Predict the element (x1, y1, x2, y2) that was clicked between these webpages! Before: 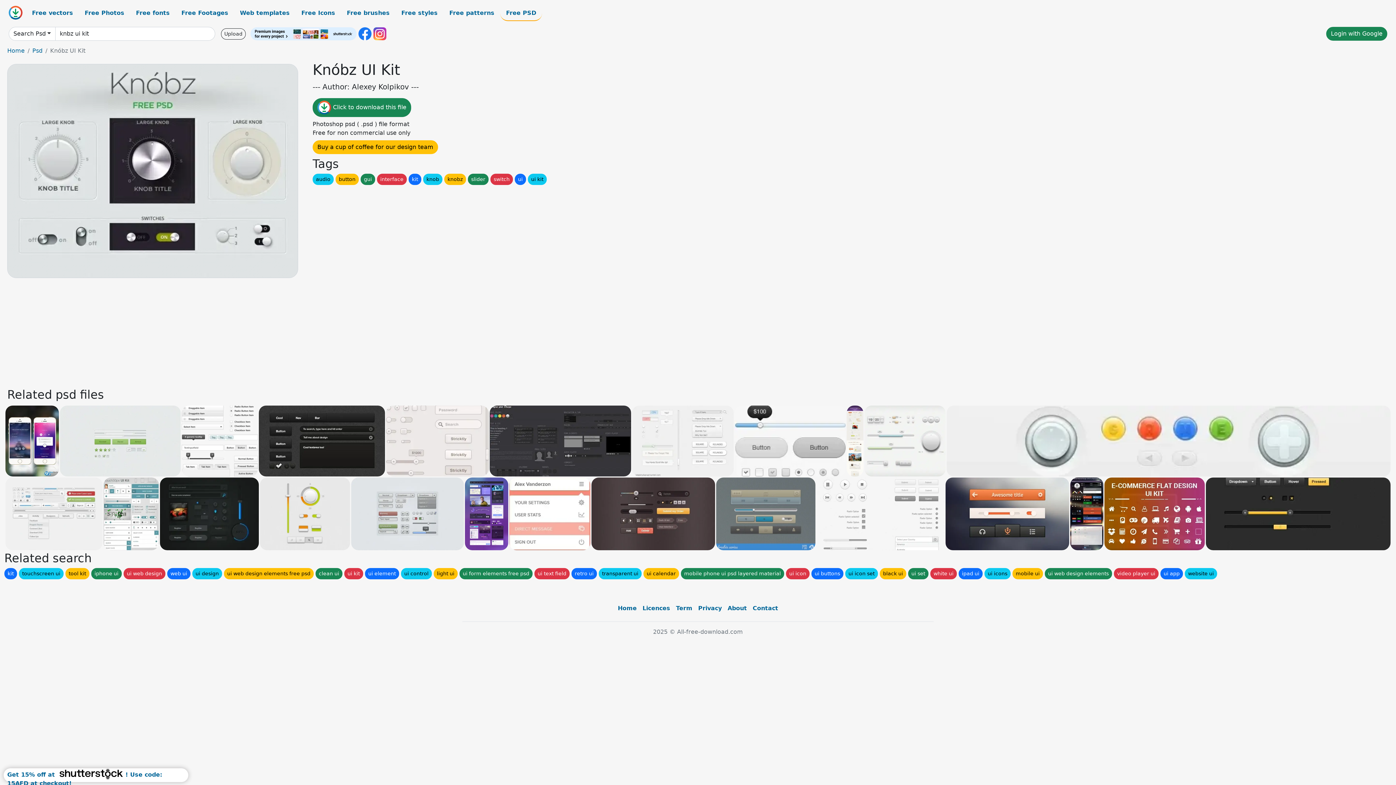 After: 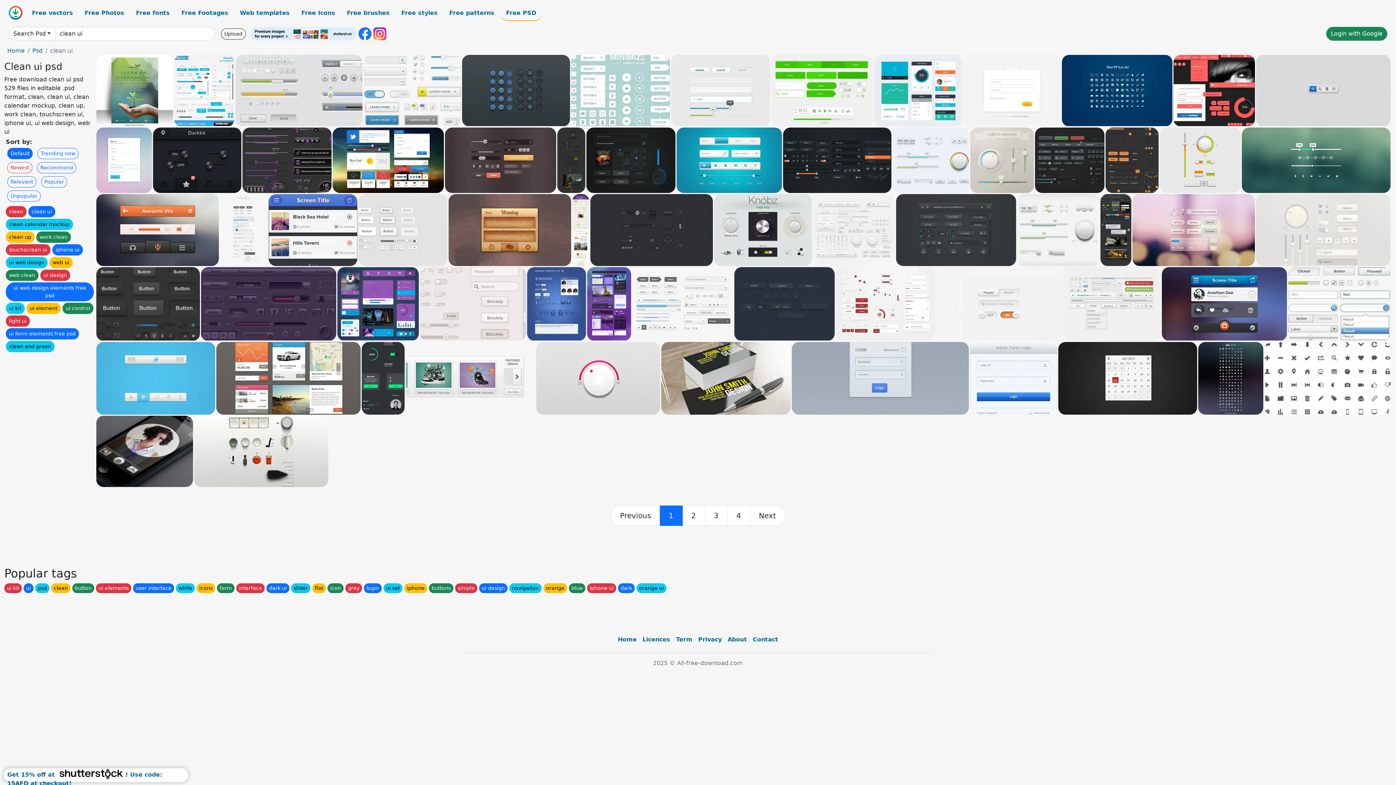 Action: label: clean ui bbox: (315, 568, 342, 579)